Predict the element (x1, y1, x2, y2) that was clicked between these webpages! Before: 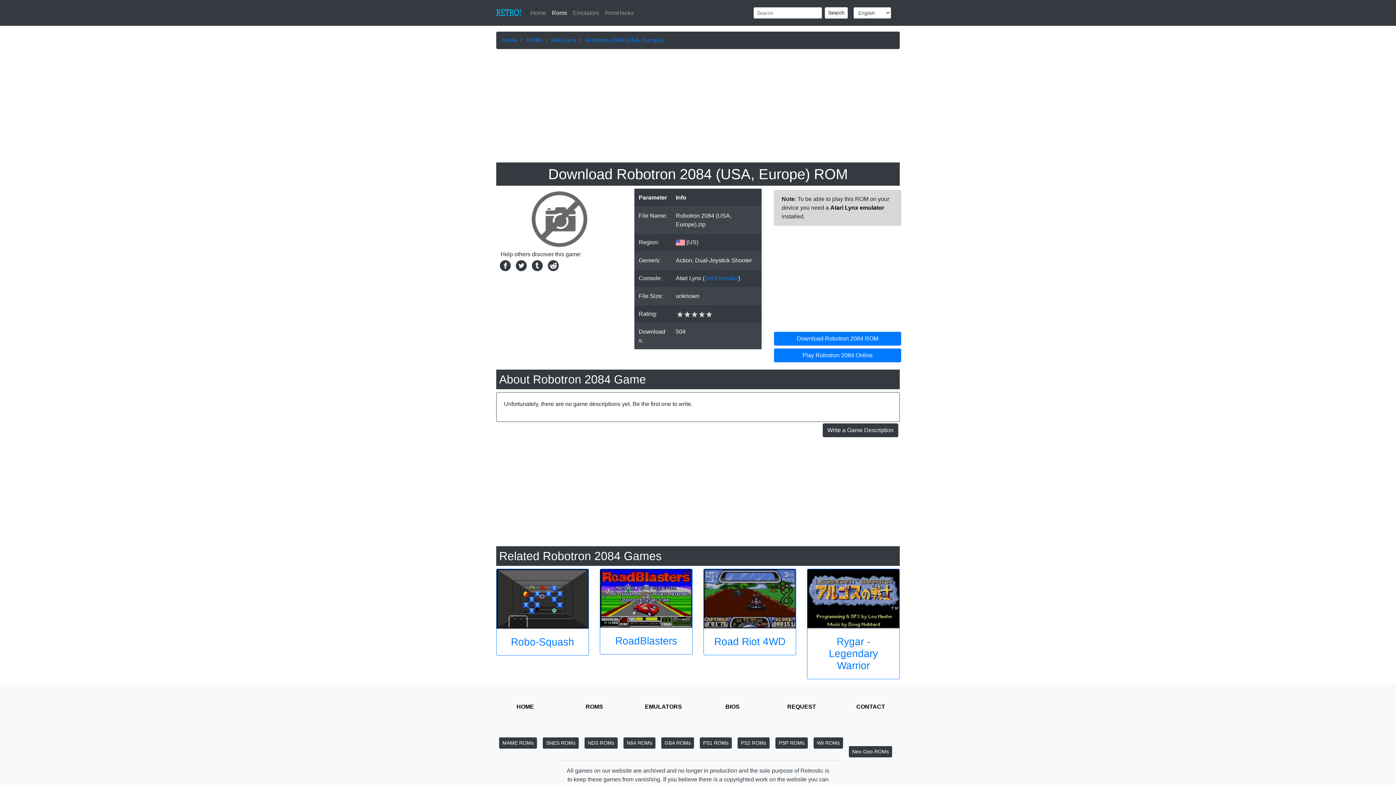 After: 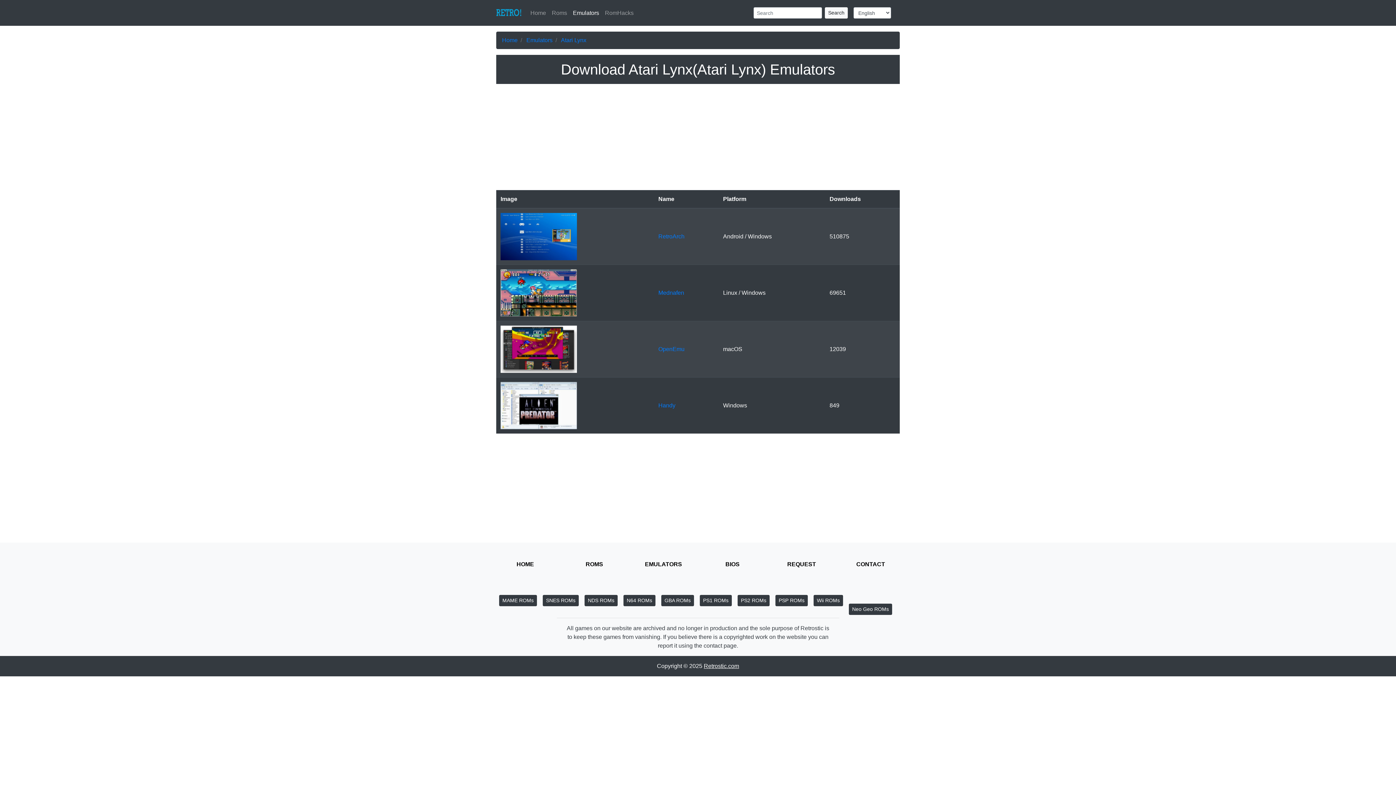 Action: label: Get Emulator bbox: (704, 275, 738, 281)